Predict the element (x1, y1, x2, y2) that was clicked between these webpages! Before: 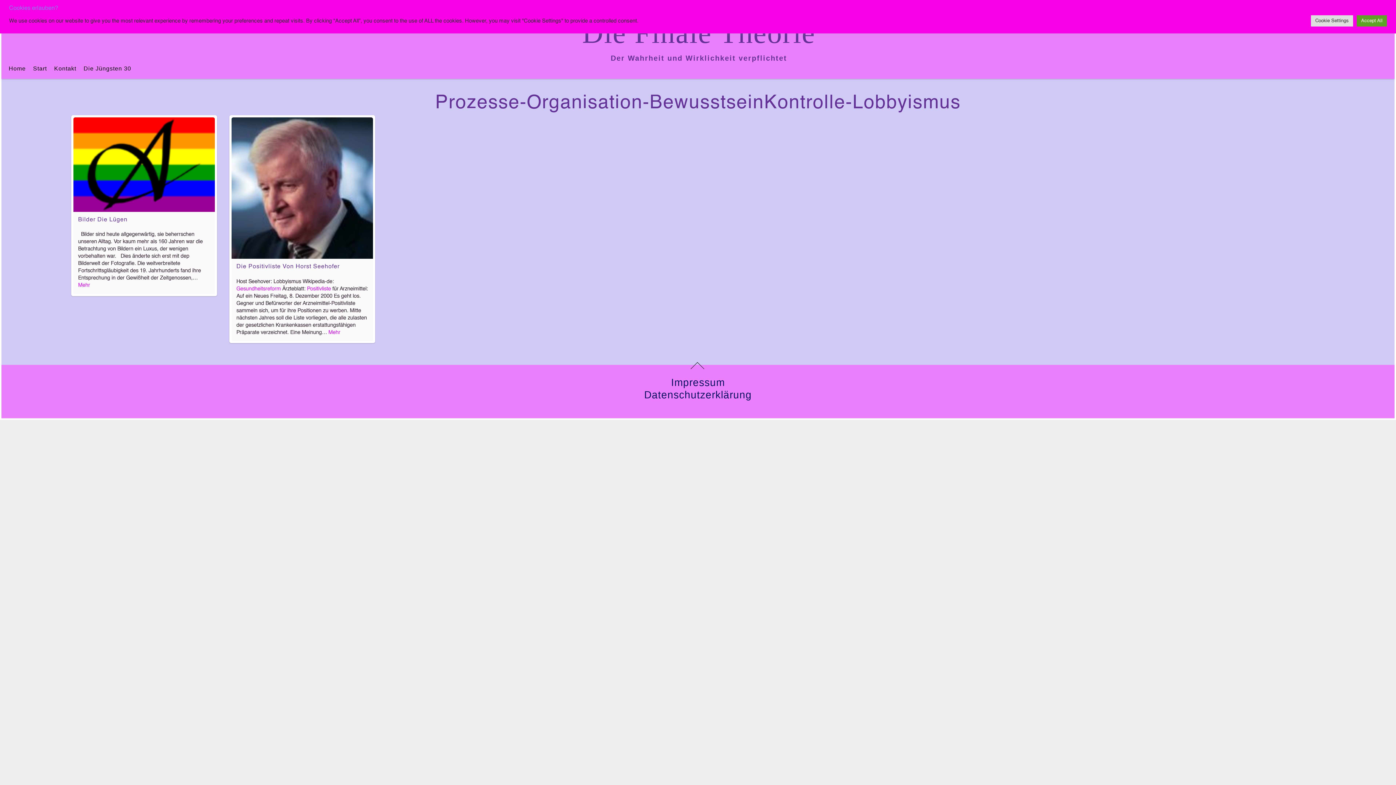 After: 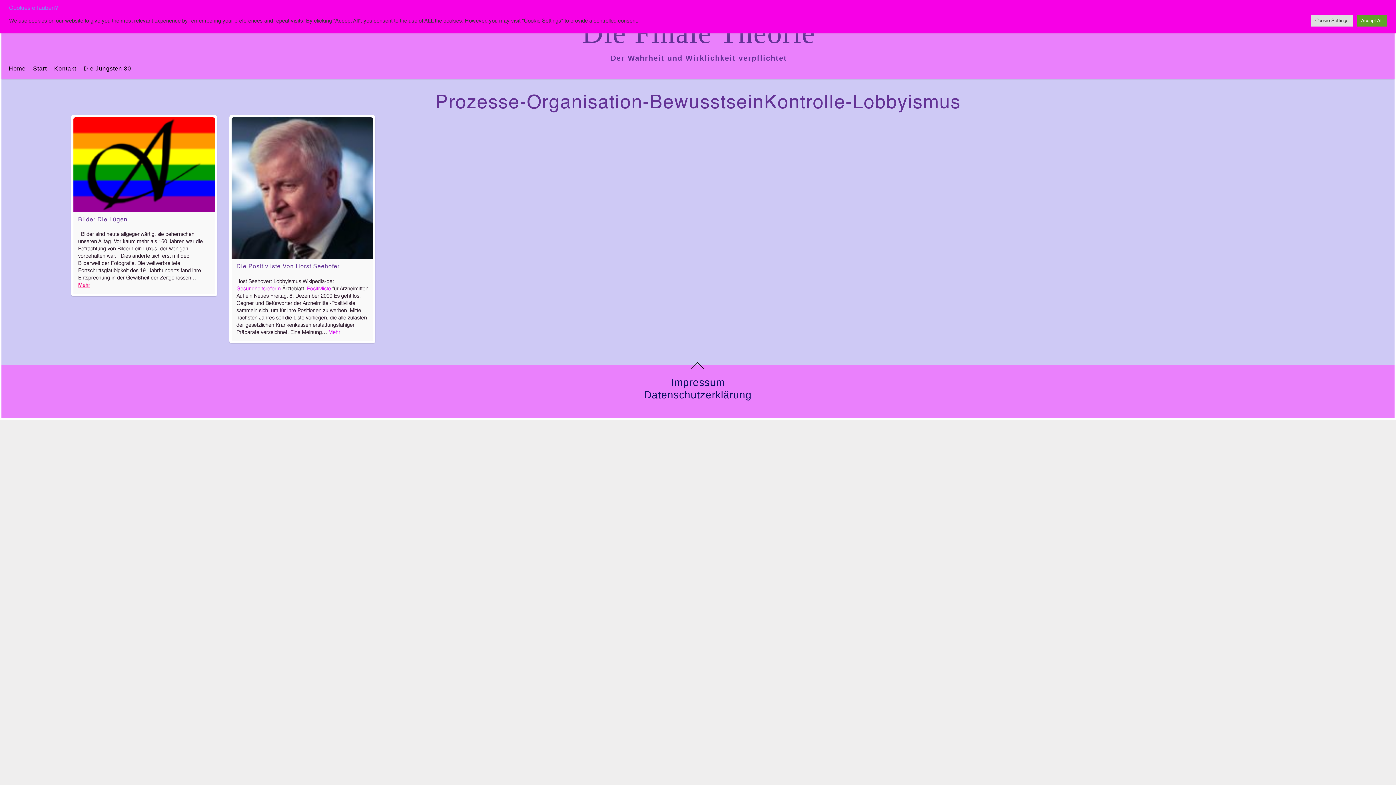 Action: bbox: (78, 283, 90, 288) label: Mehr